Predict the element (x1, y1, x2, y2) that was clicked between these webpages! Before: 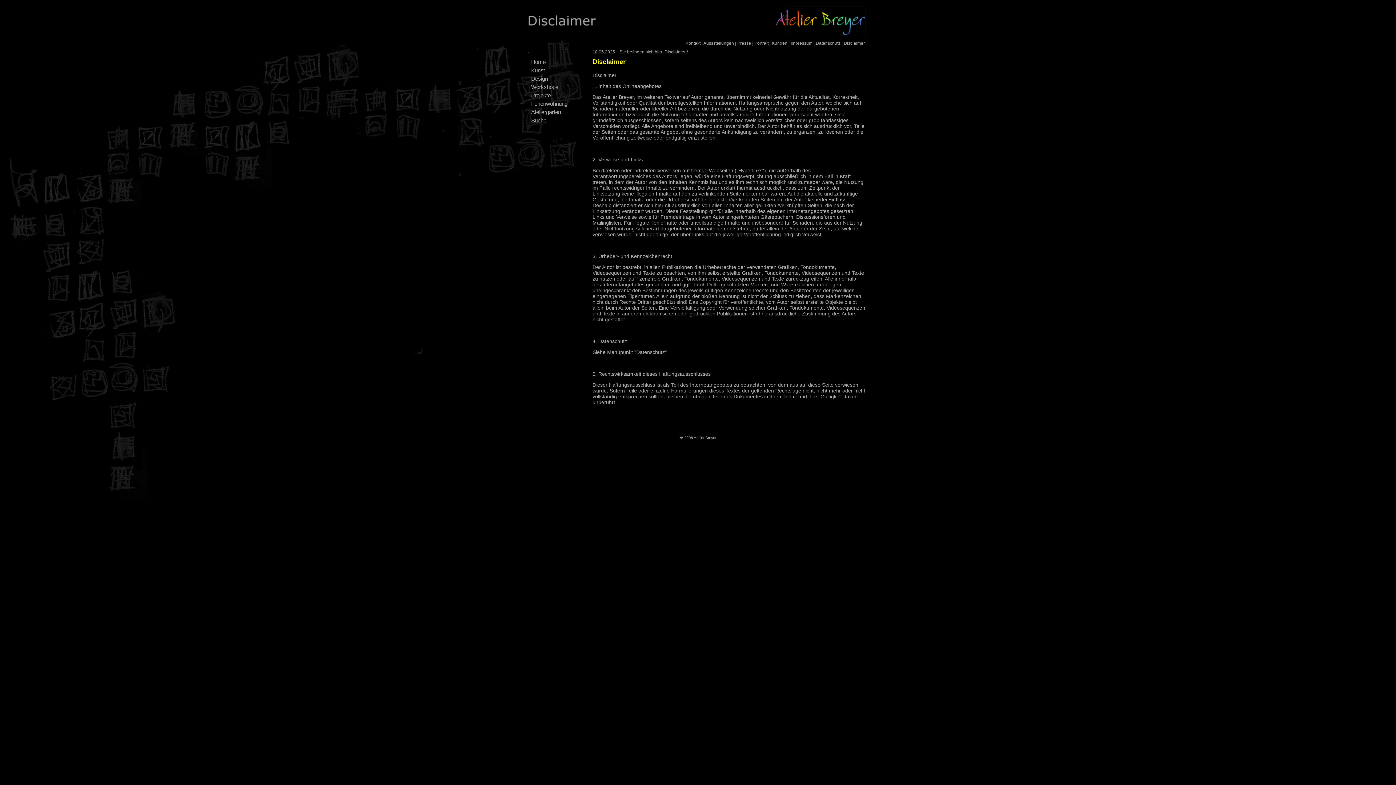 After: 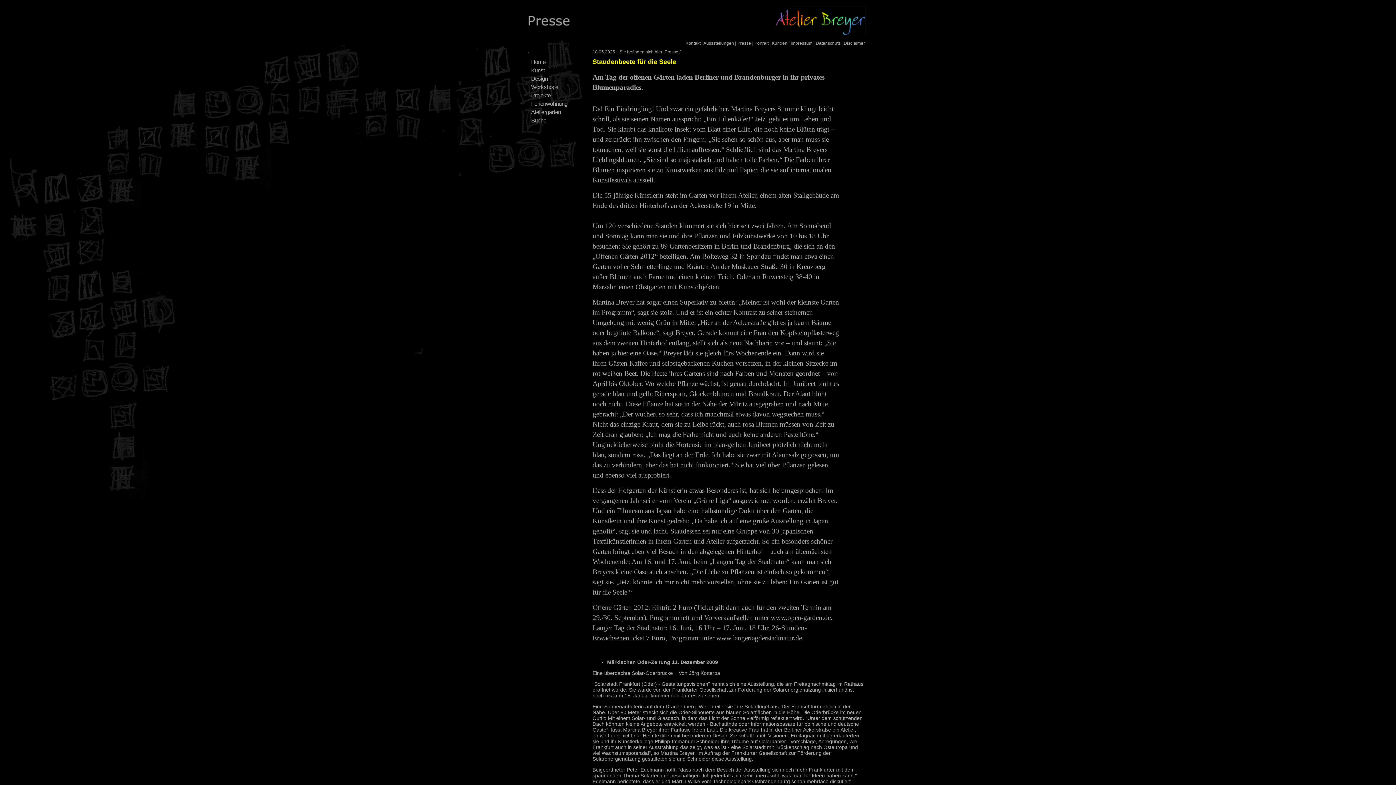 Action: label: Presse bbox: (737, 40, 751, 45)